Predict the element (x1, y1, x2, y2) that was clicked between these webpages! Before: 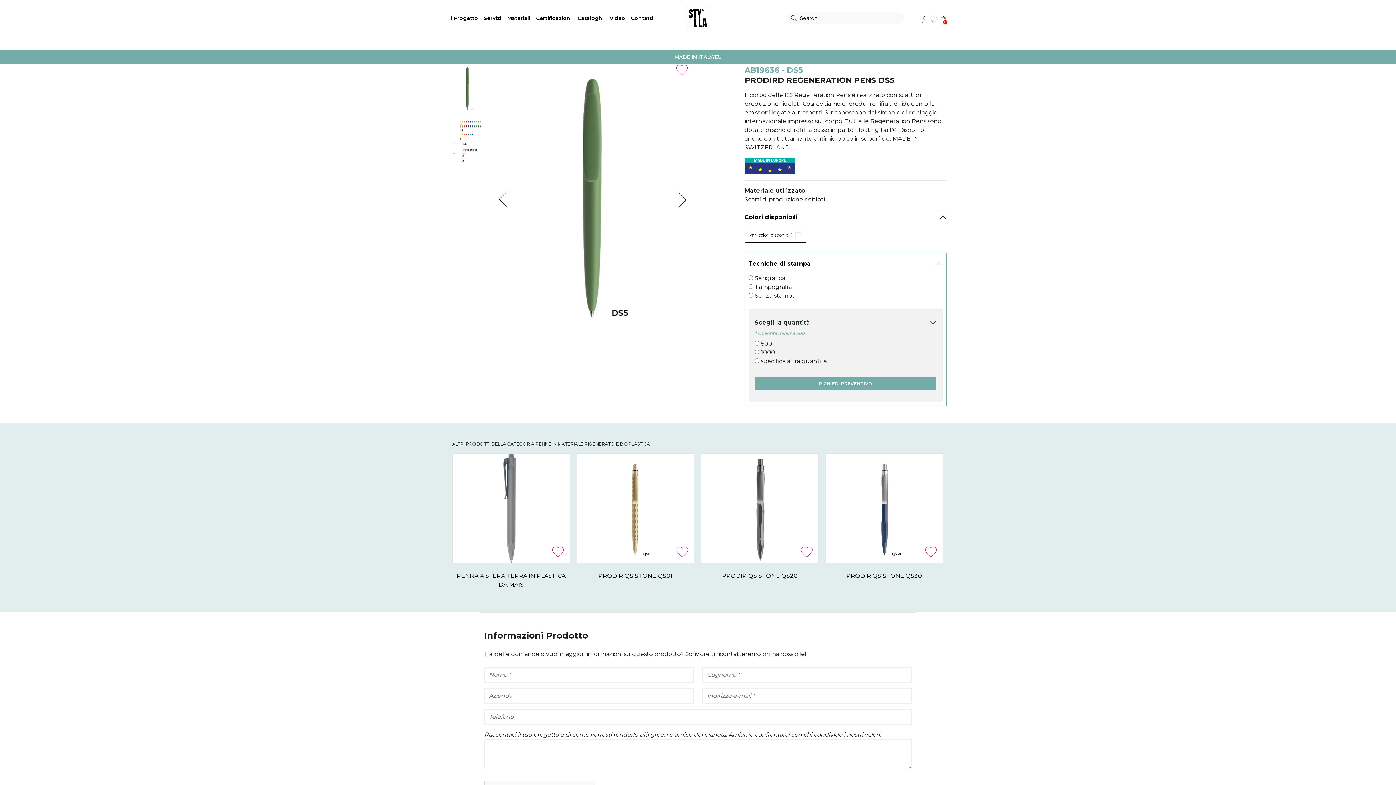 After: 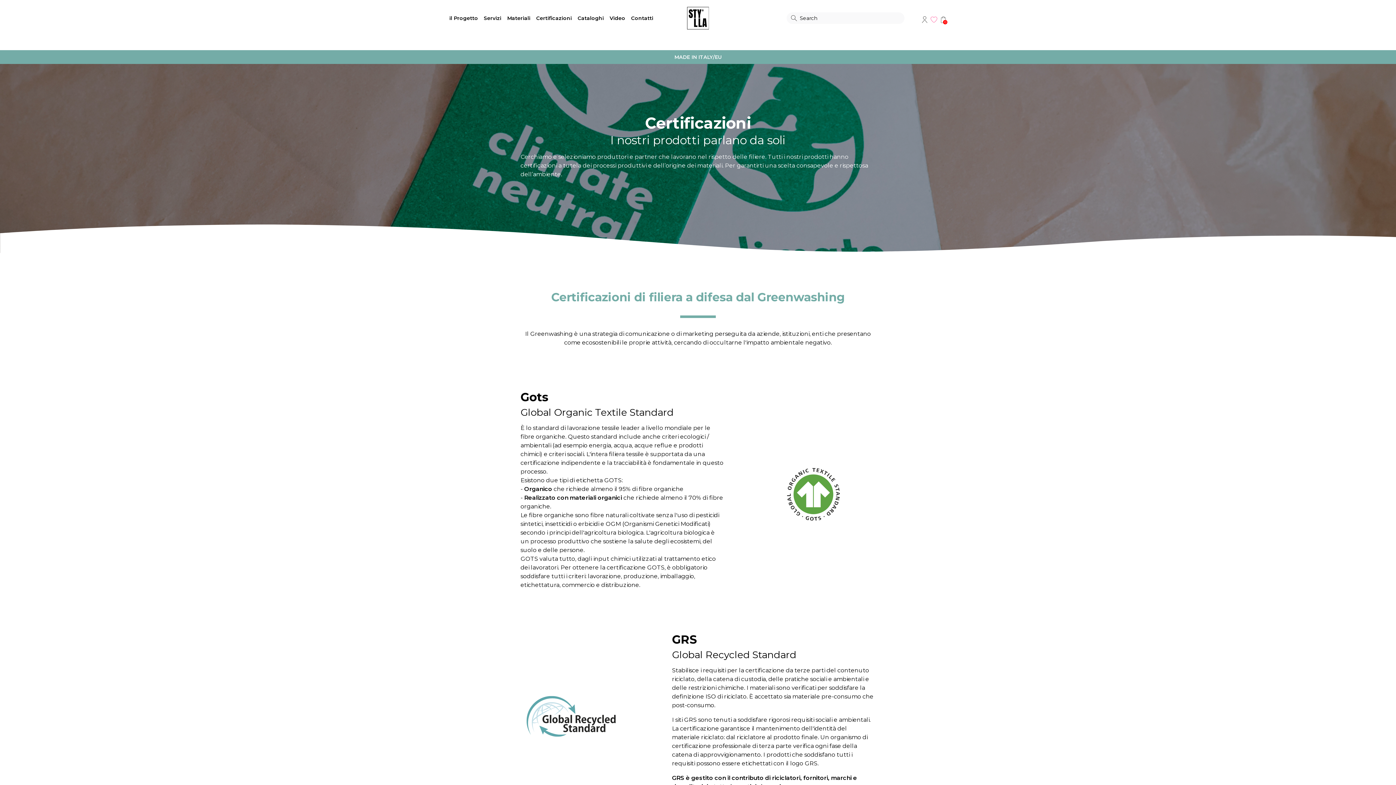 Action: label: Certificazioni bbox: (533, 12, 574, 24)